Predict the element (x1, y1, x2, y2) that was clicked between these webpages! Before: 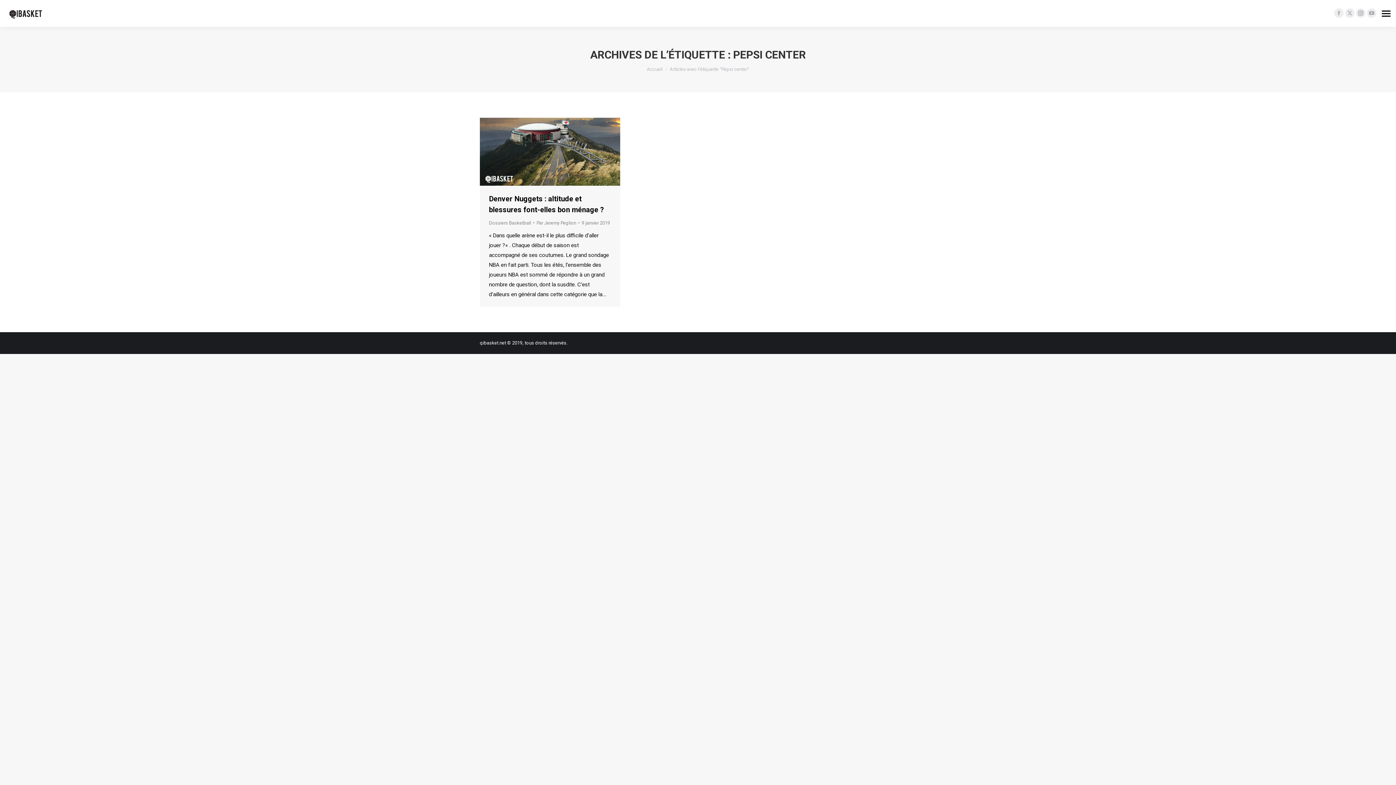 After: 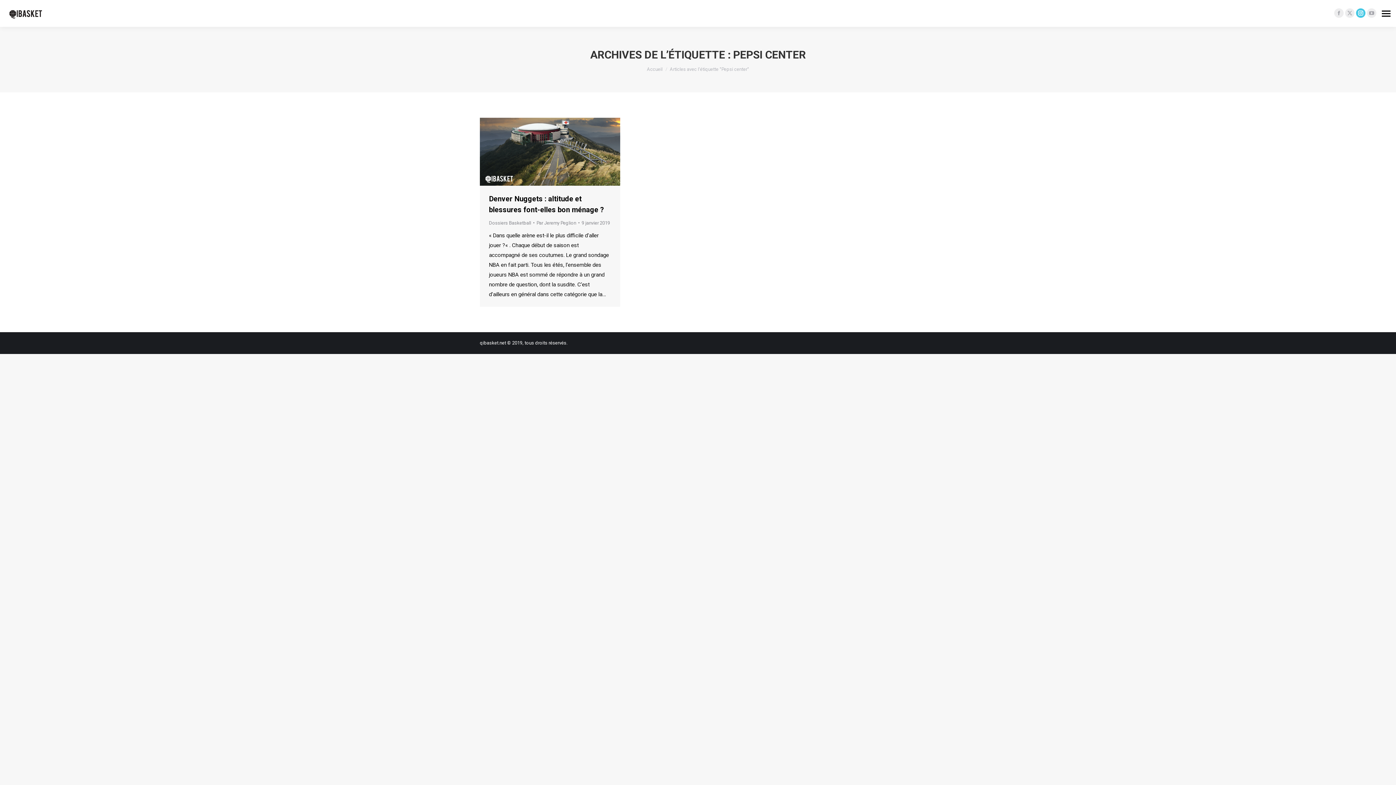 Action: label: Instagram page opens in new window bbox: (1356, 8, 1365, 17)